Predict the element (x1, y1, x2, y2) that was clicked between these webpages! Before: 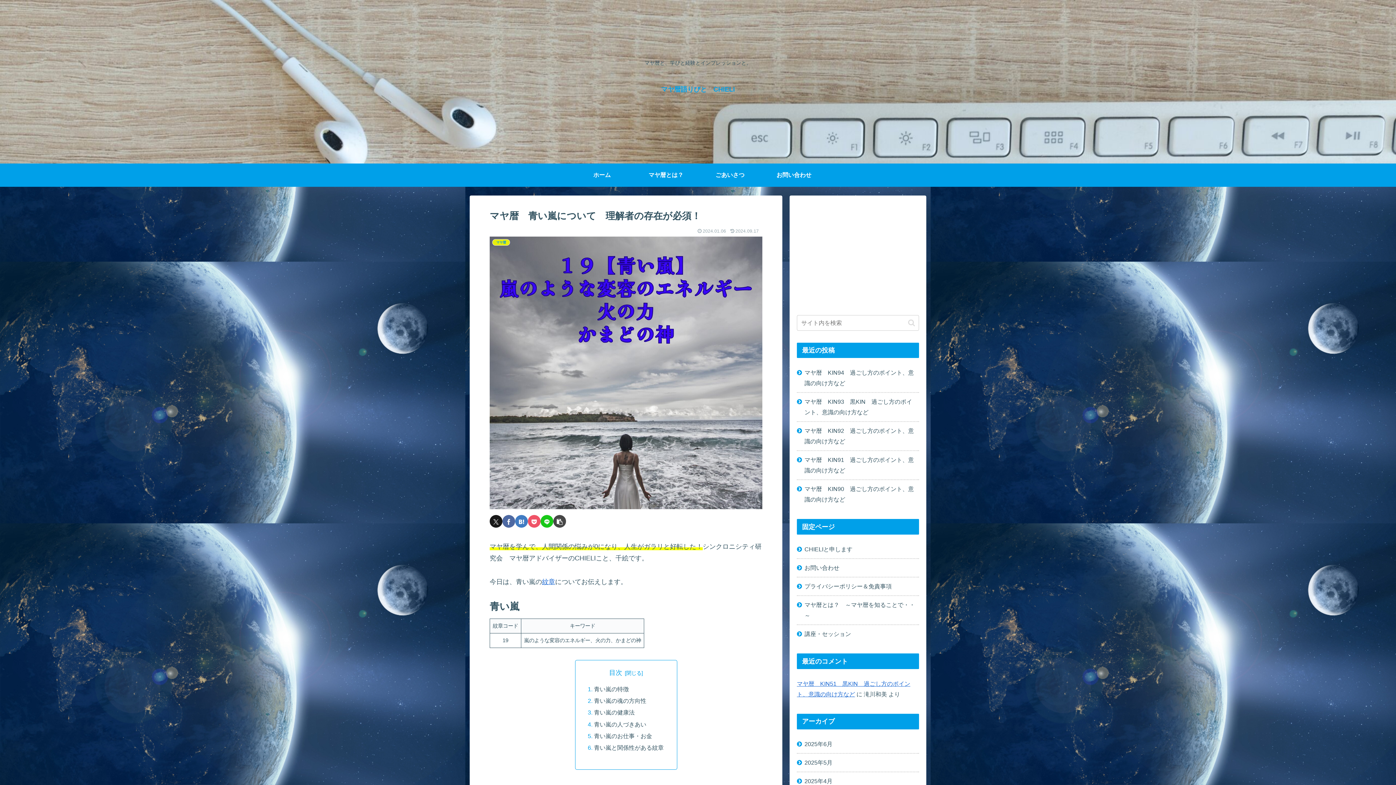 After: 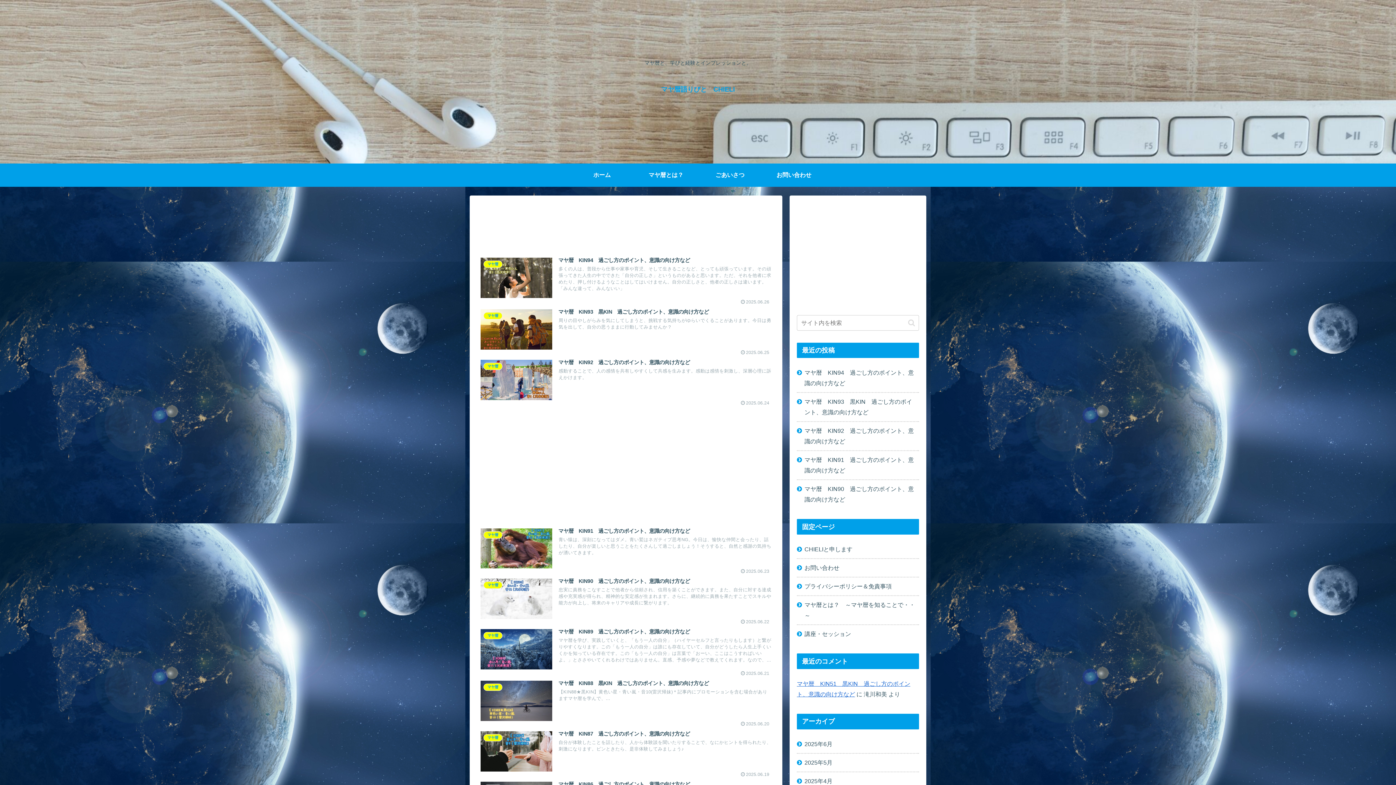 Action: label: ホーム bbox: (570, 163, 634, 186)